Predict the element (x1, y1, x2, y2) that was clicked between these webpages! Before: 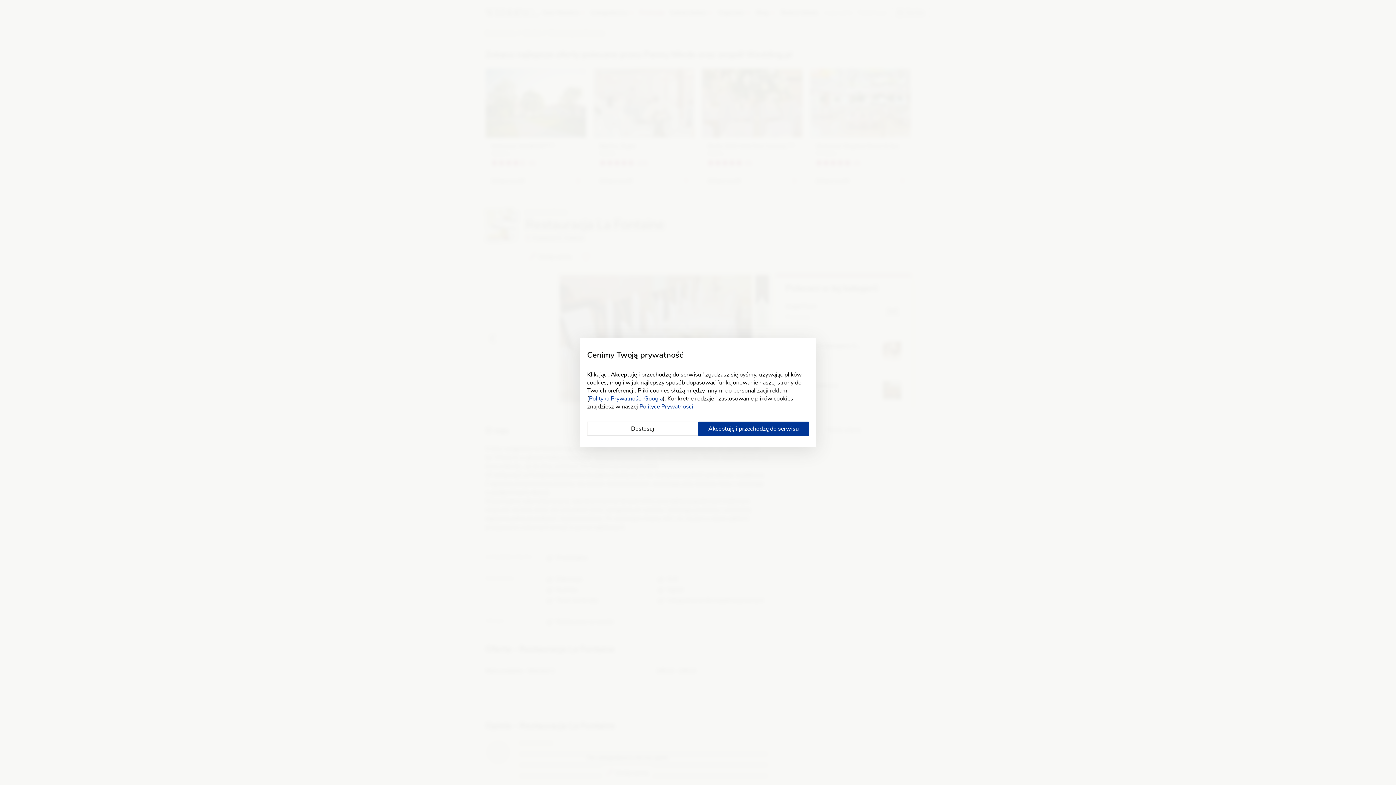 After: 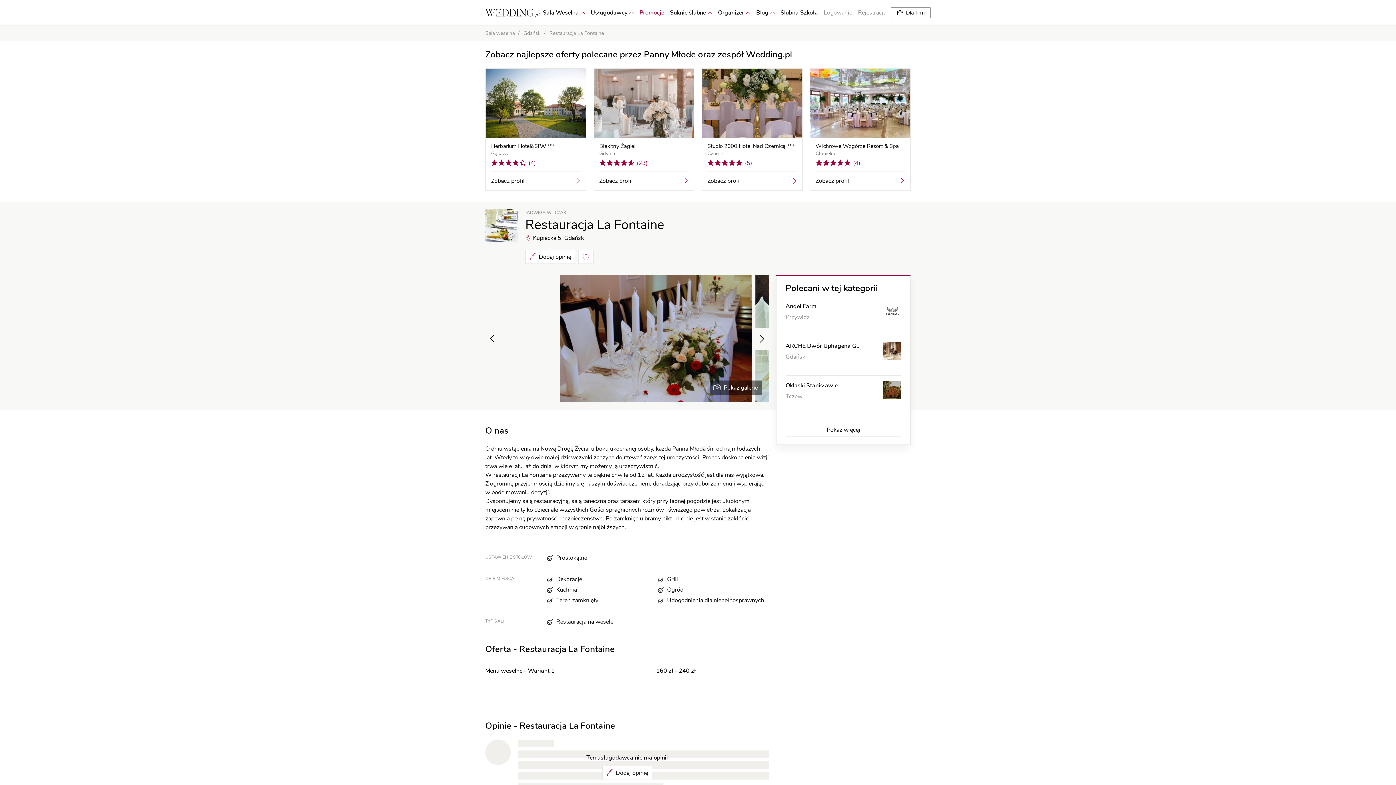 Action: label: Akceptuję i przechodzę do serwisu bbox: (698, 421, 809, 436)